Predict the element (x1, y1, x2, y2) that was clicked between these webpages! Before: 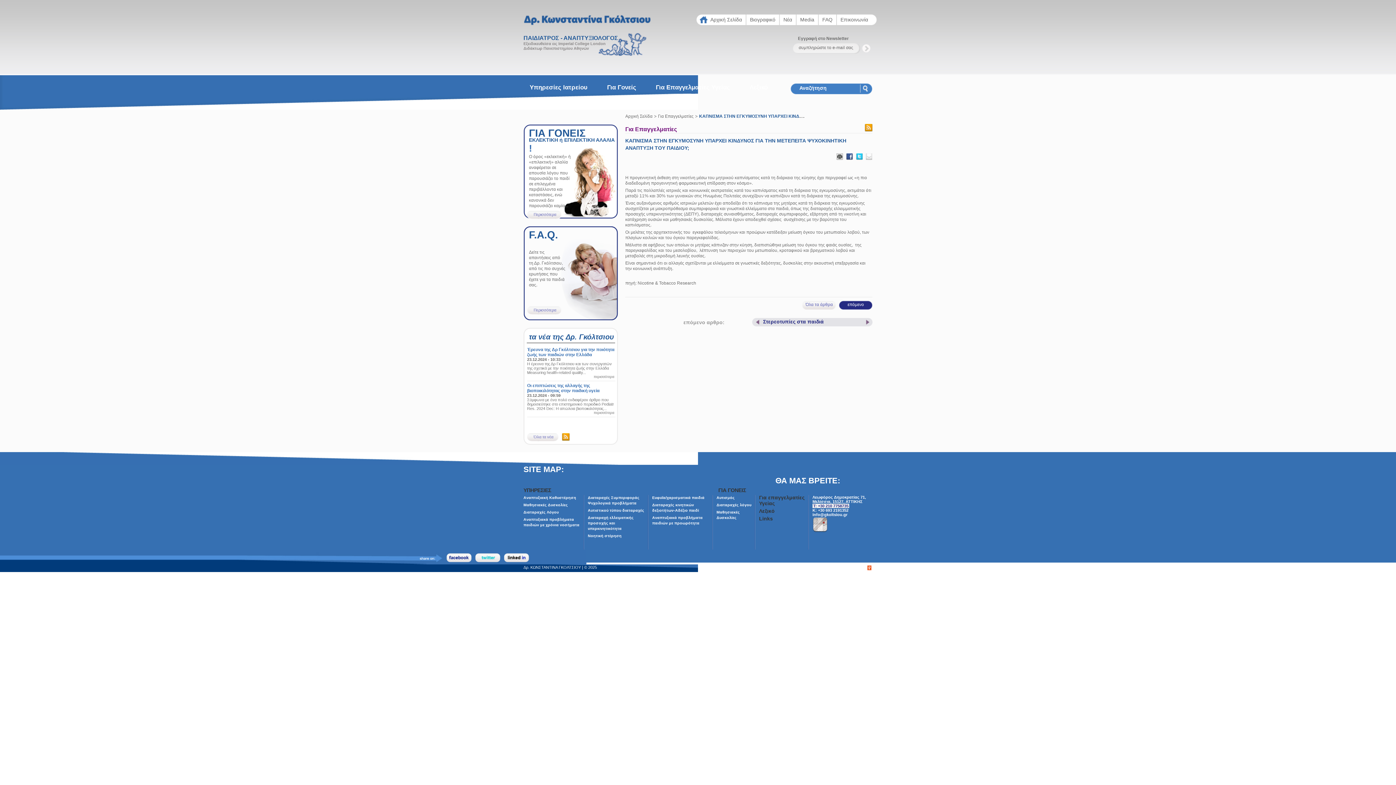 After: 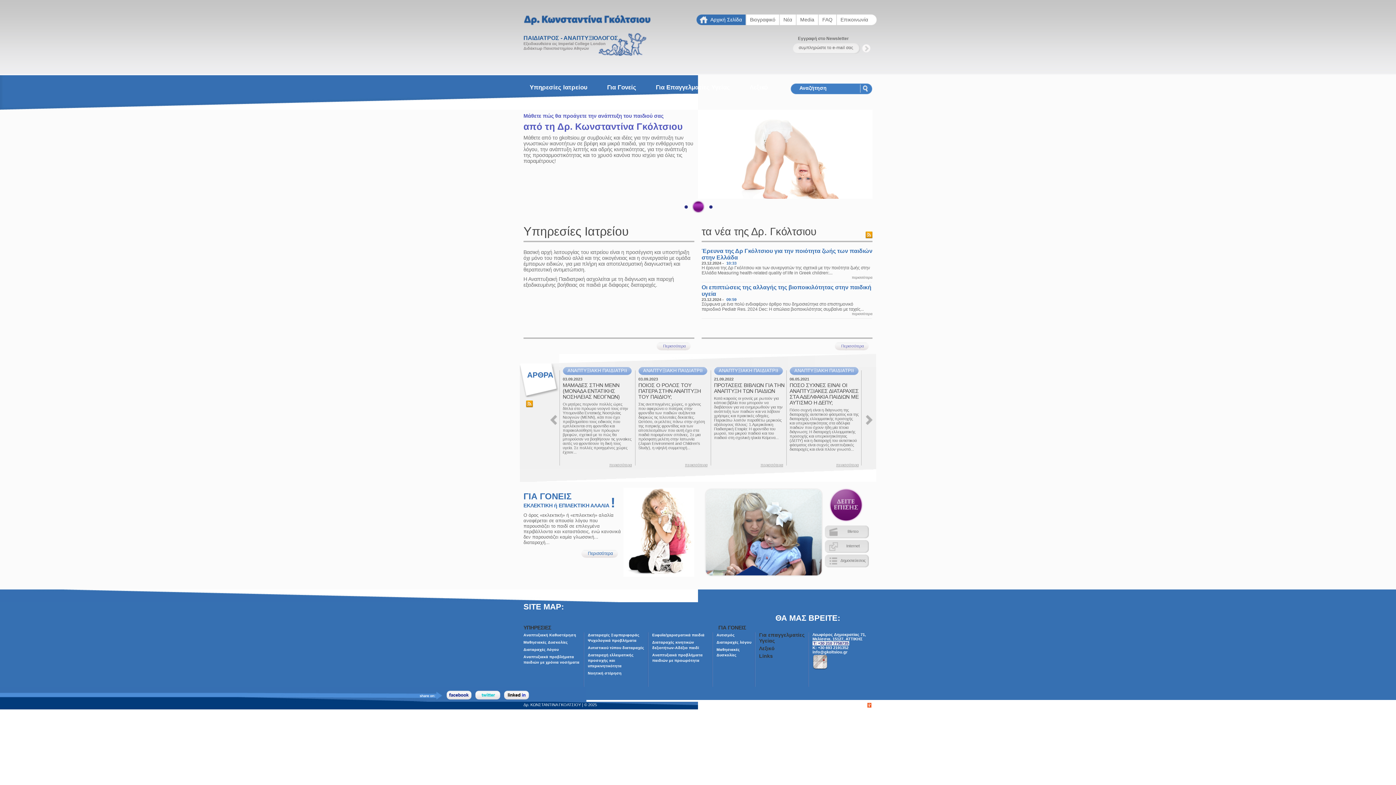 Action: bbox: (523, 0, 658, 55) label: ΠΑΙΔΙΑΤΡΟΣ - ΑΝΑΠΤΥΞΙΟΛΟΓΟΣ

Εξειδικευθείσα εις Imperial College London
Διδάκτωρ Πανεπιστημίου Αθηνών